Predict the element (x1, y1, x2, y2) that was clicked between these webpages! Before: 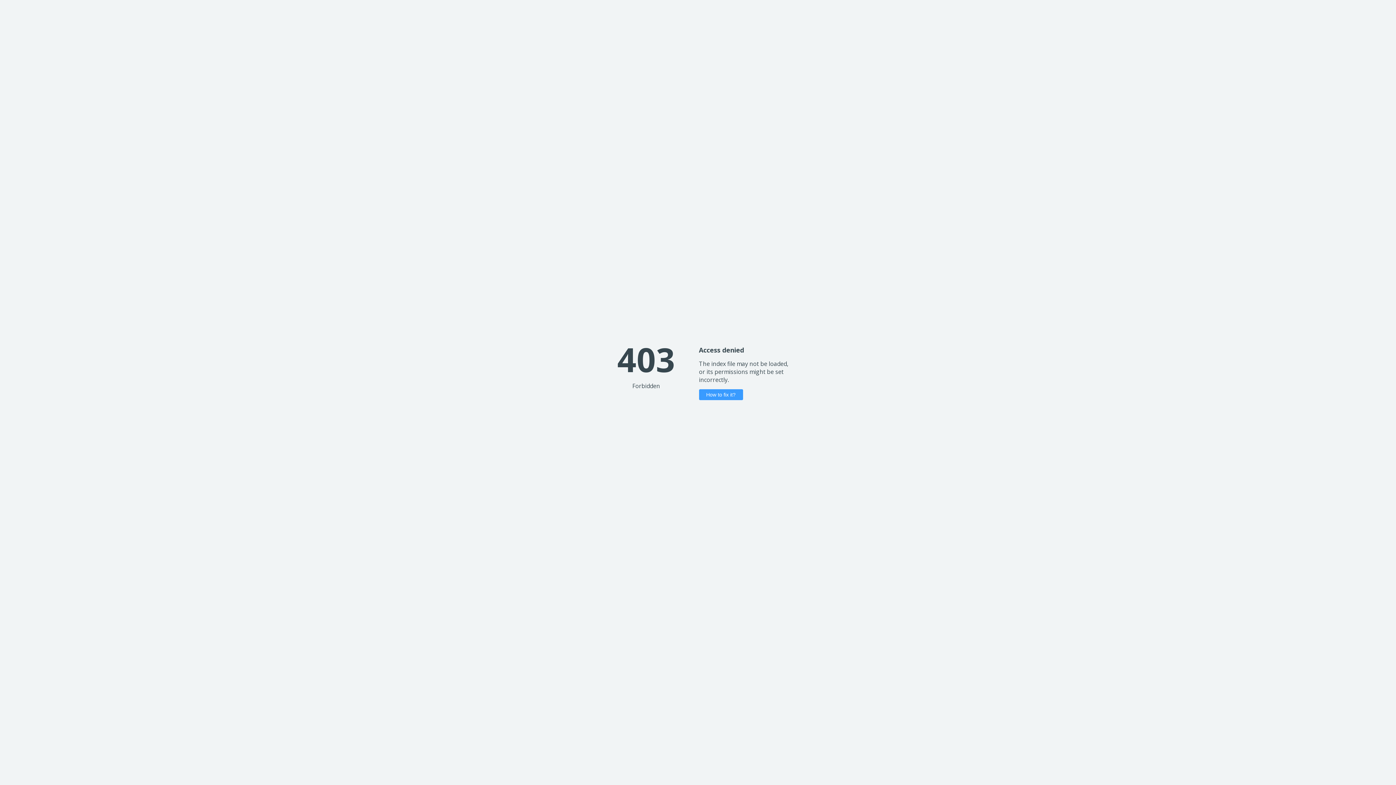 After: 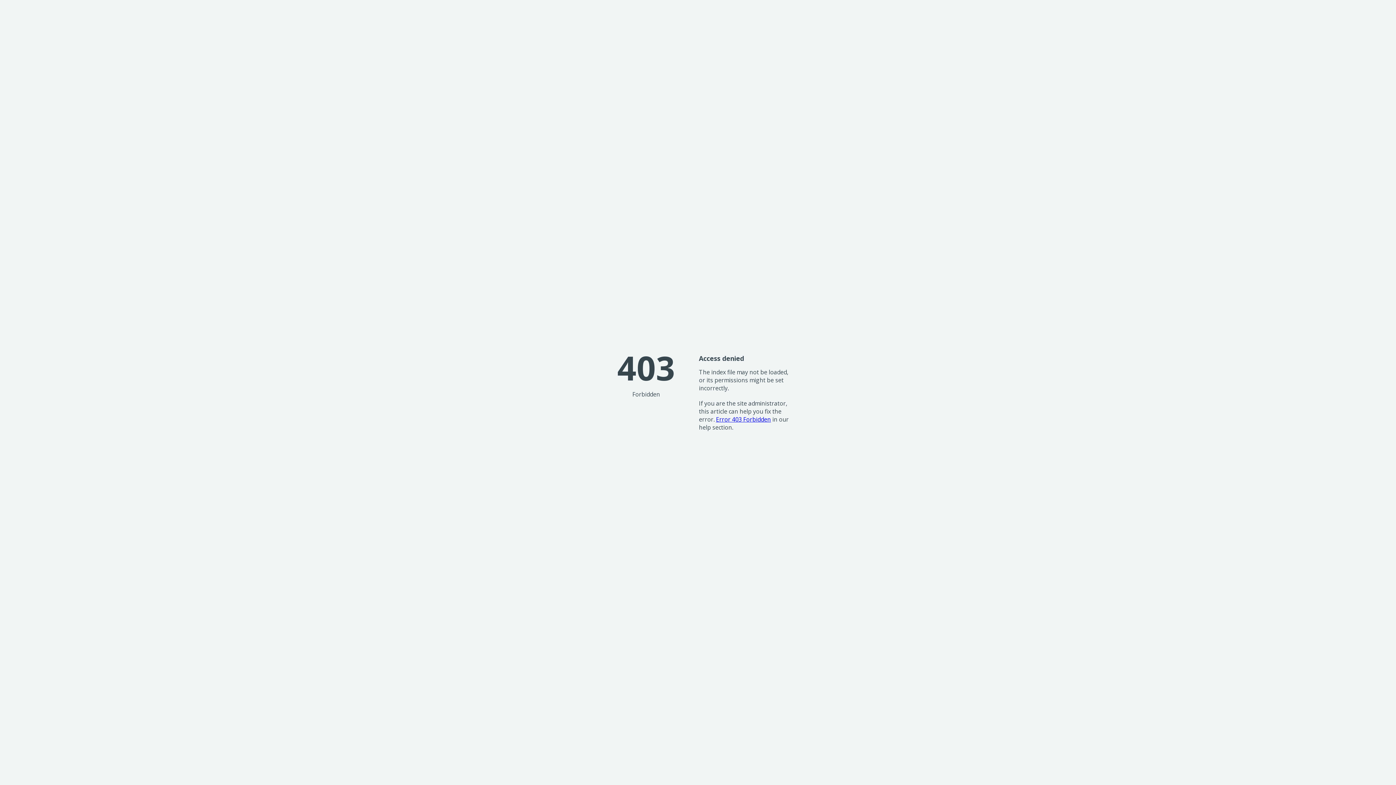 Action: label: How to fix it? bbox: (699, 389, 743, 400)